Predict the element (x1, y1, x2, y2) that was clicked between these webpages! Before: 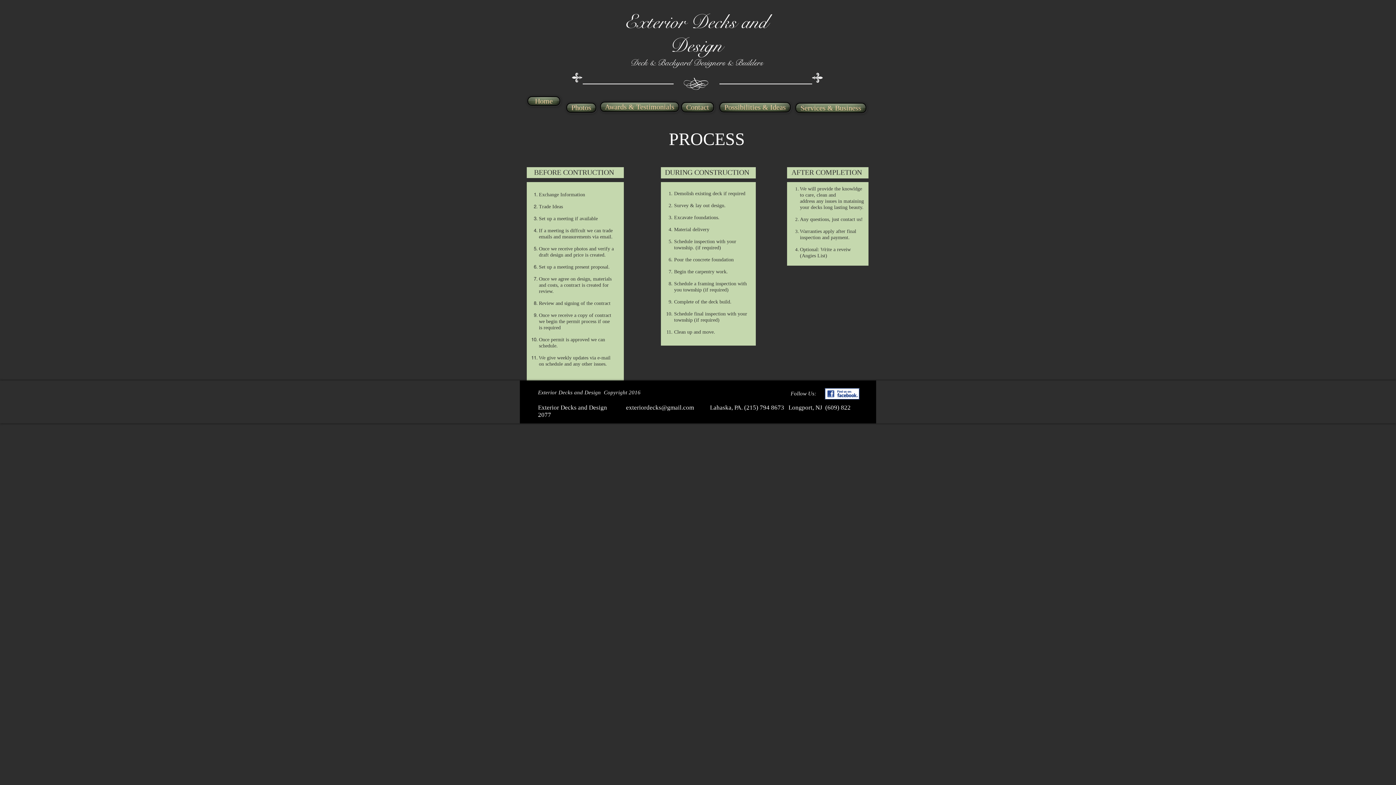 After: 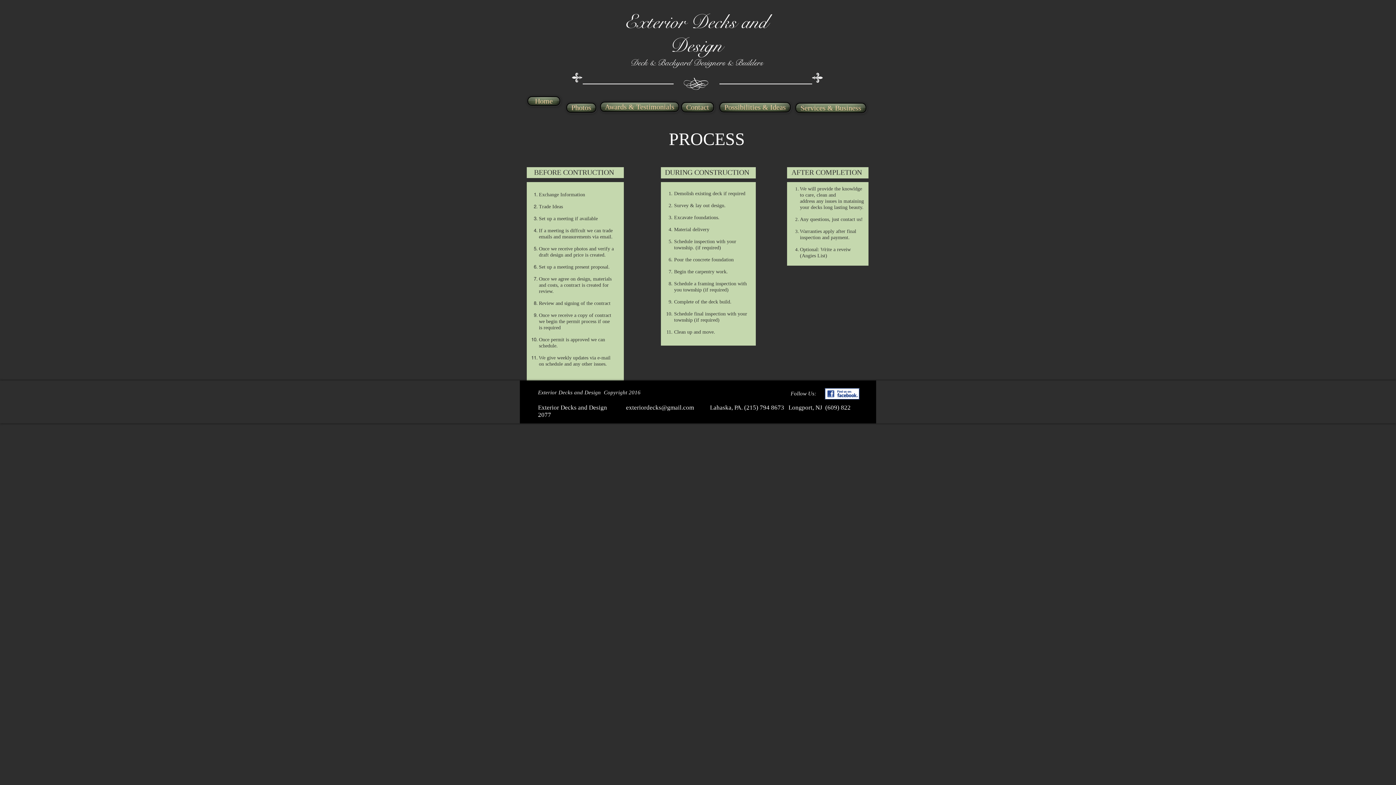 Action: bbox: (626, 404, 694, 411) label: exteriordecks@gmail.com